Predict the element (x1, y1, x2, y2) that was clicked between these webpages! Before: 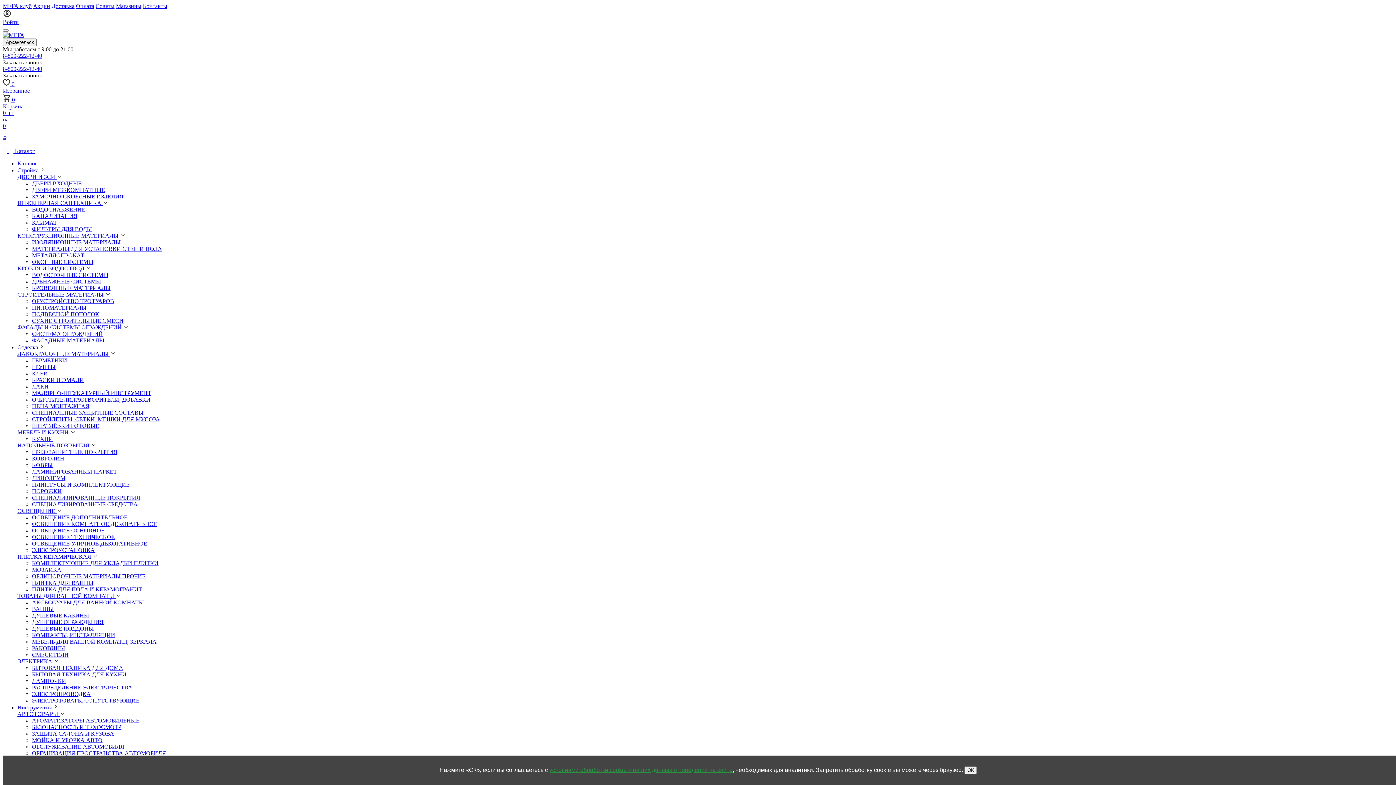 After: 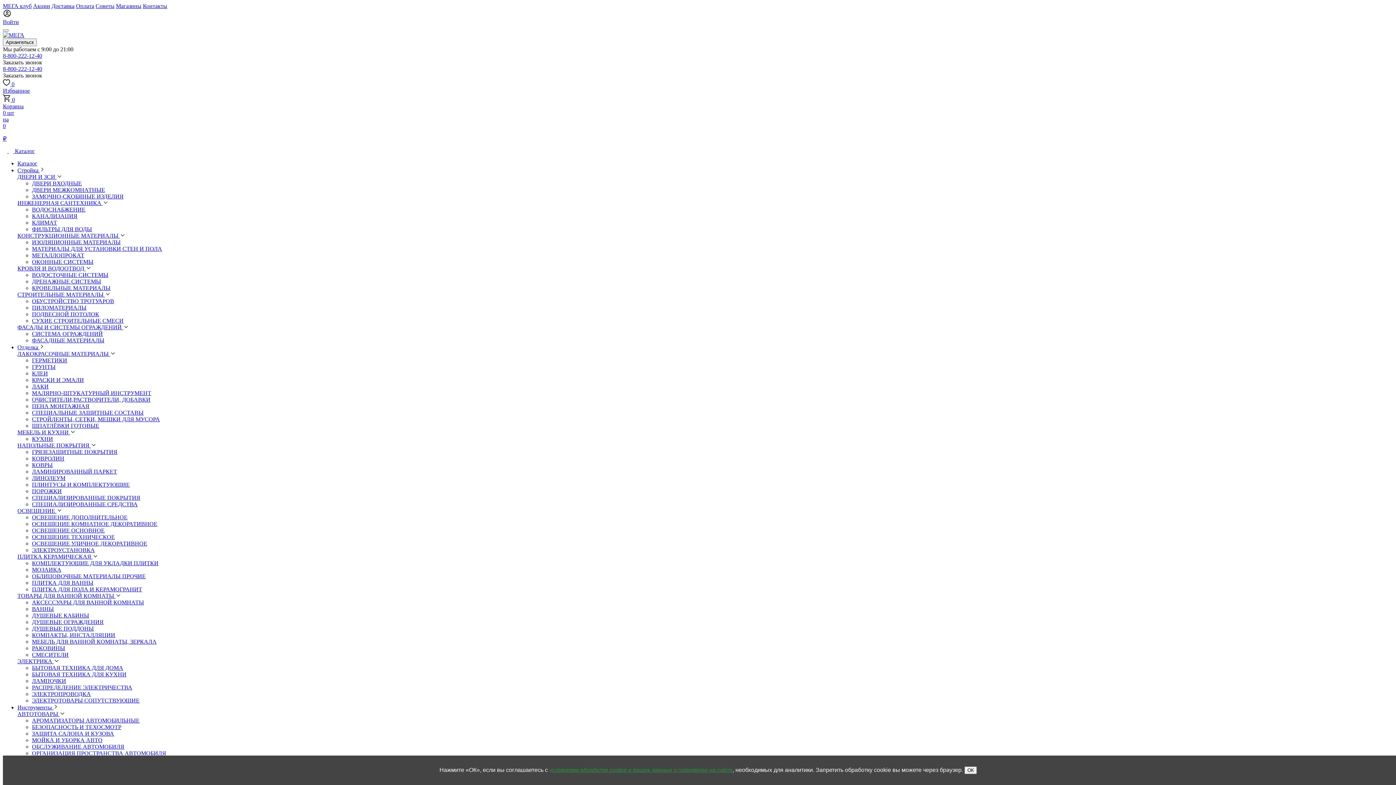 Action: label: КОМПАКТЫ, ИНСТАЛЛЯЦИИ bbox: (32, 632, 115, 638)